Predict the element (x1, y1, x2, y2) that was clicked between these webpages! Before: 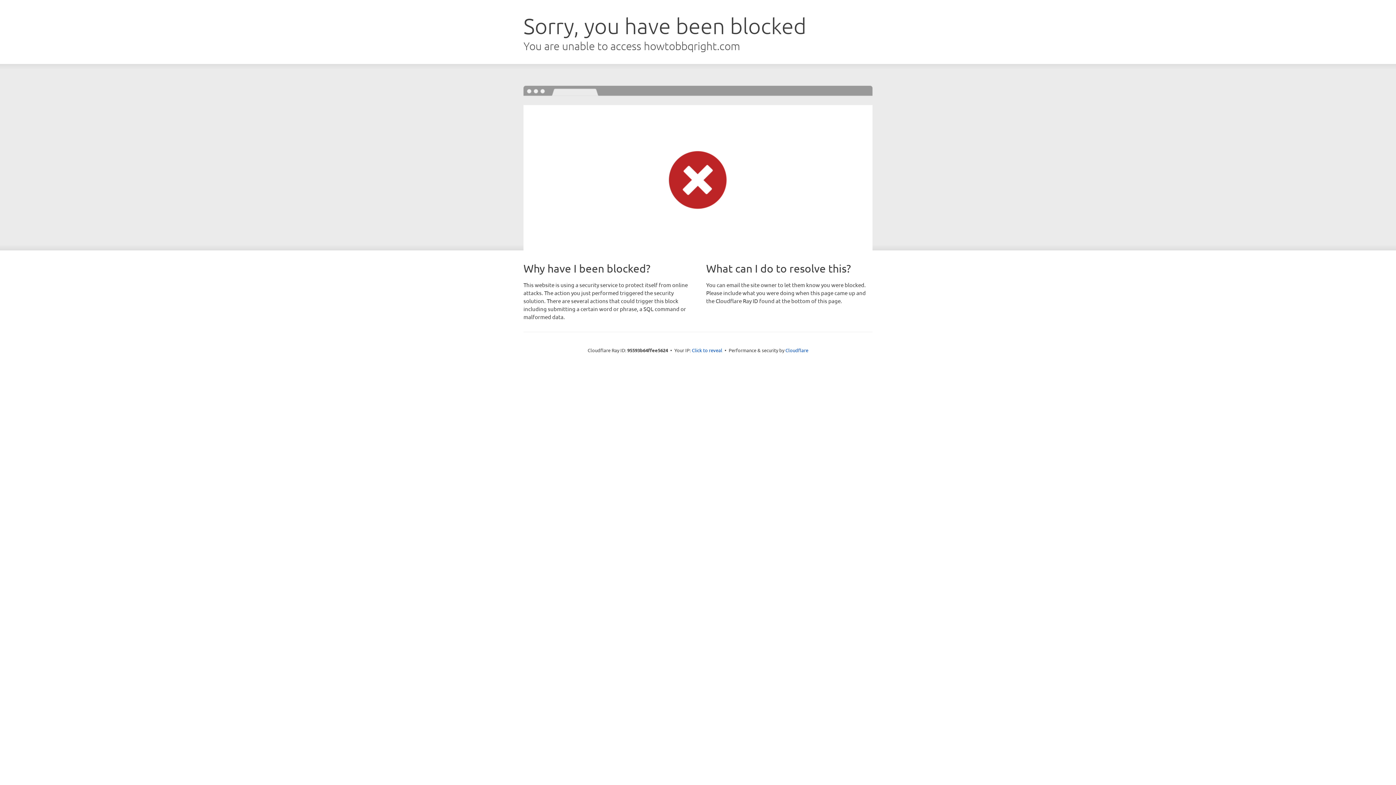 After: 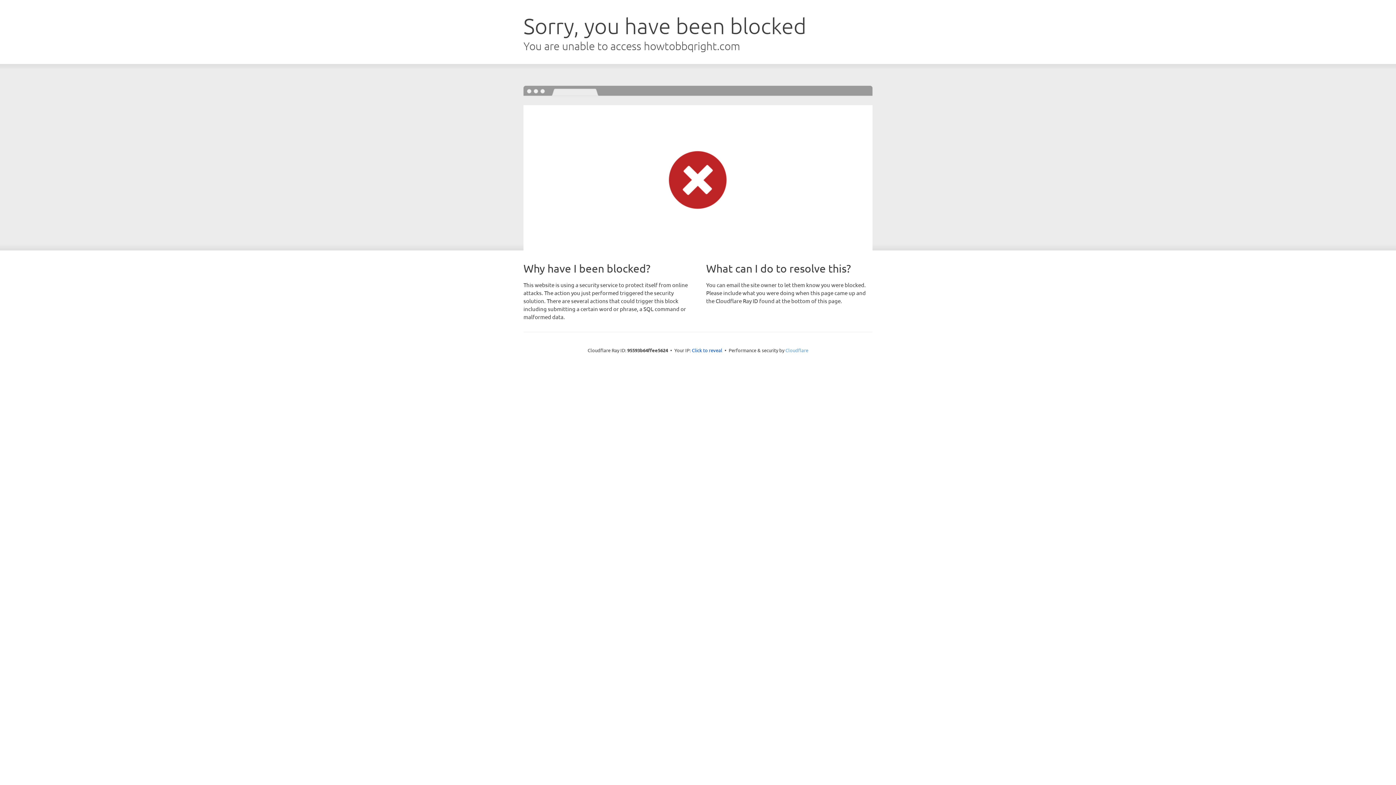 Action: bbox: (785, 347, 808, 353) label: Cloudflare